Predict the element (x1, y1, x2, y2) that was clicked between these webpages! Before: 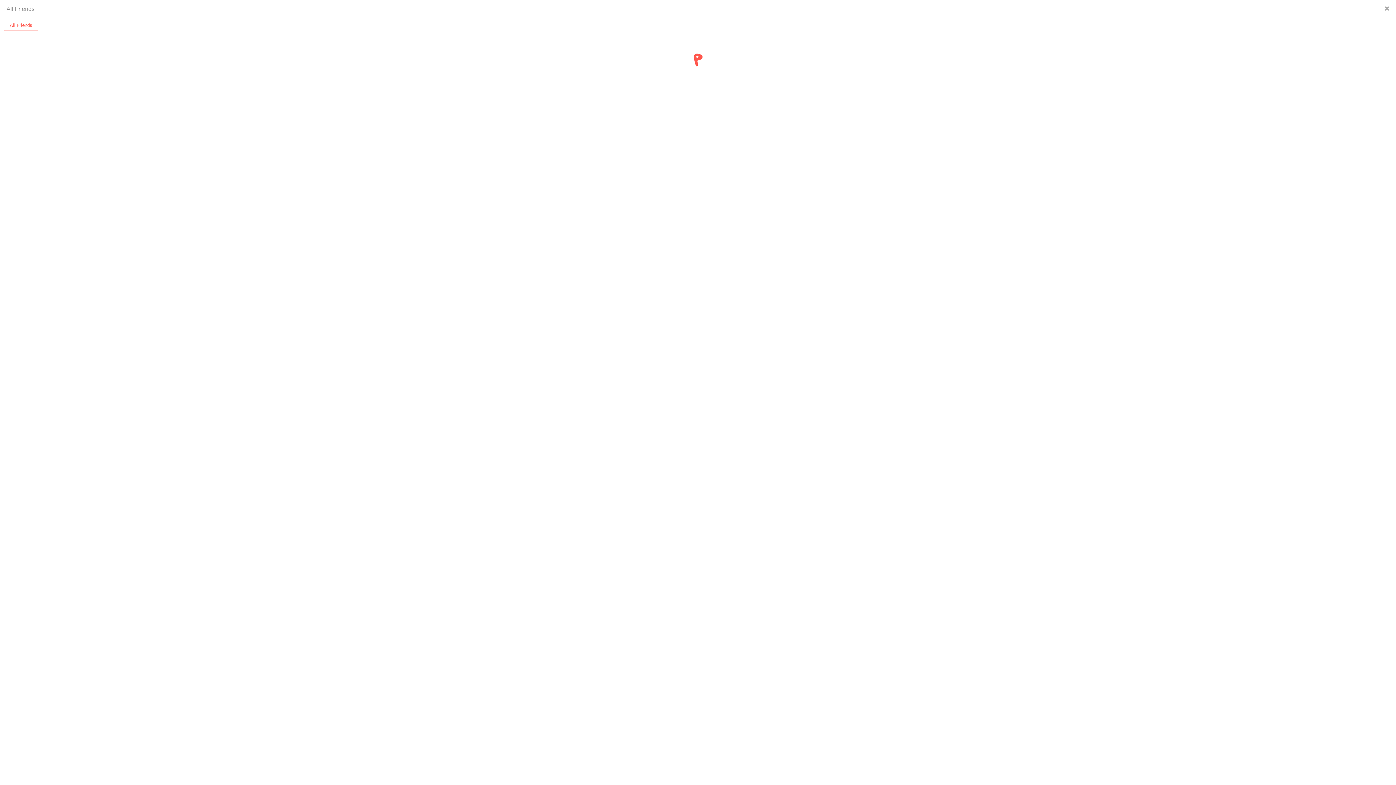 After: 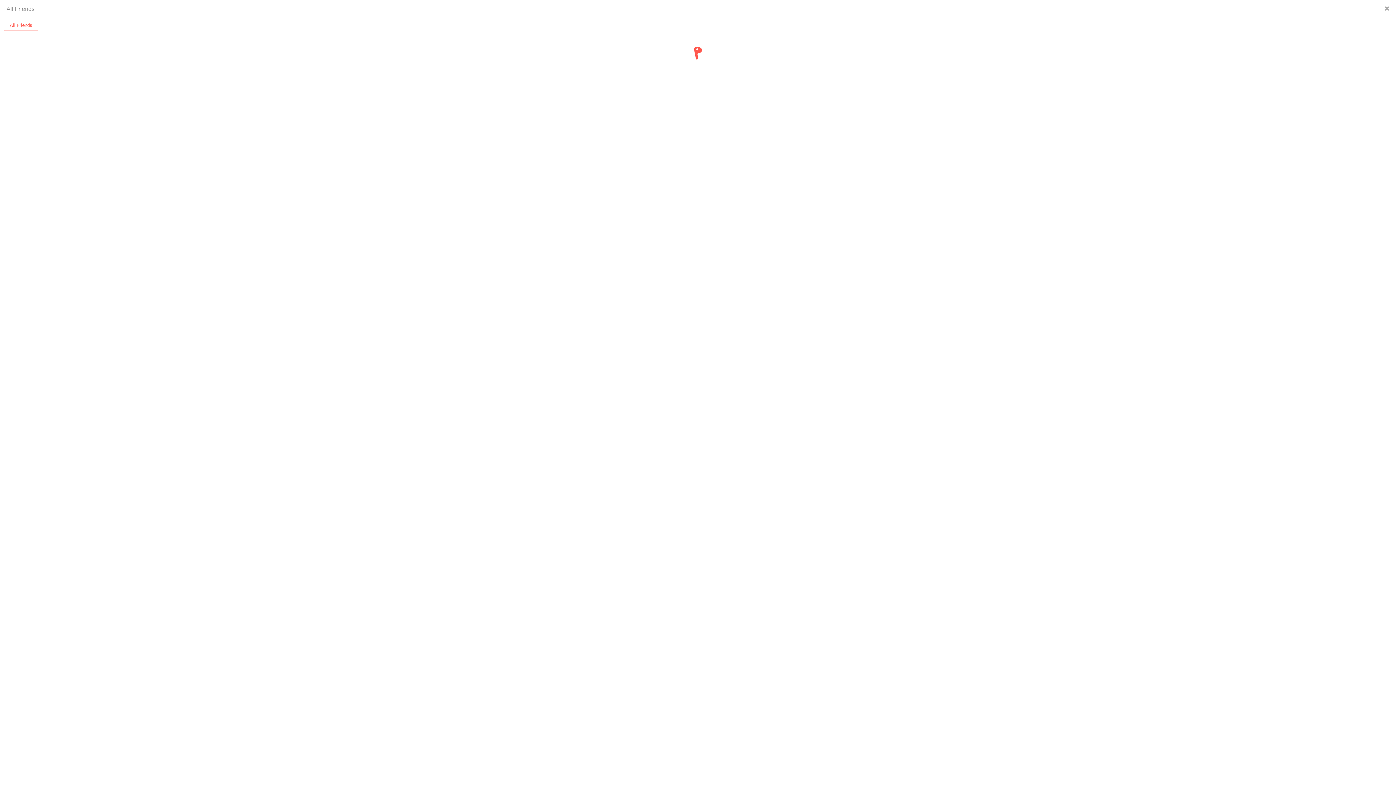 Action: label: All Friends bbox: (4, 18, 37, 31)